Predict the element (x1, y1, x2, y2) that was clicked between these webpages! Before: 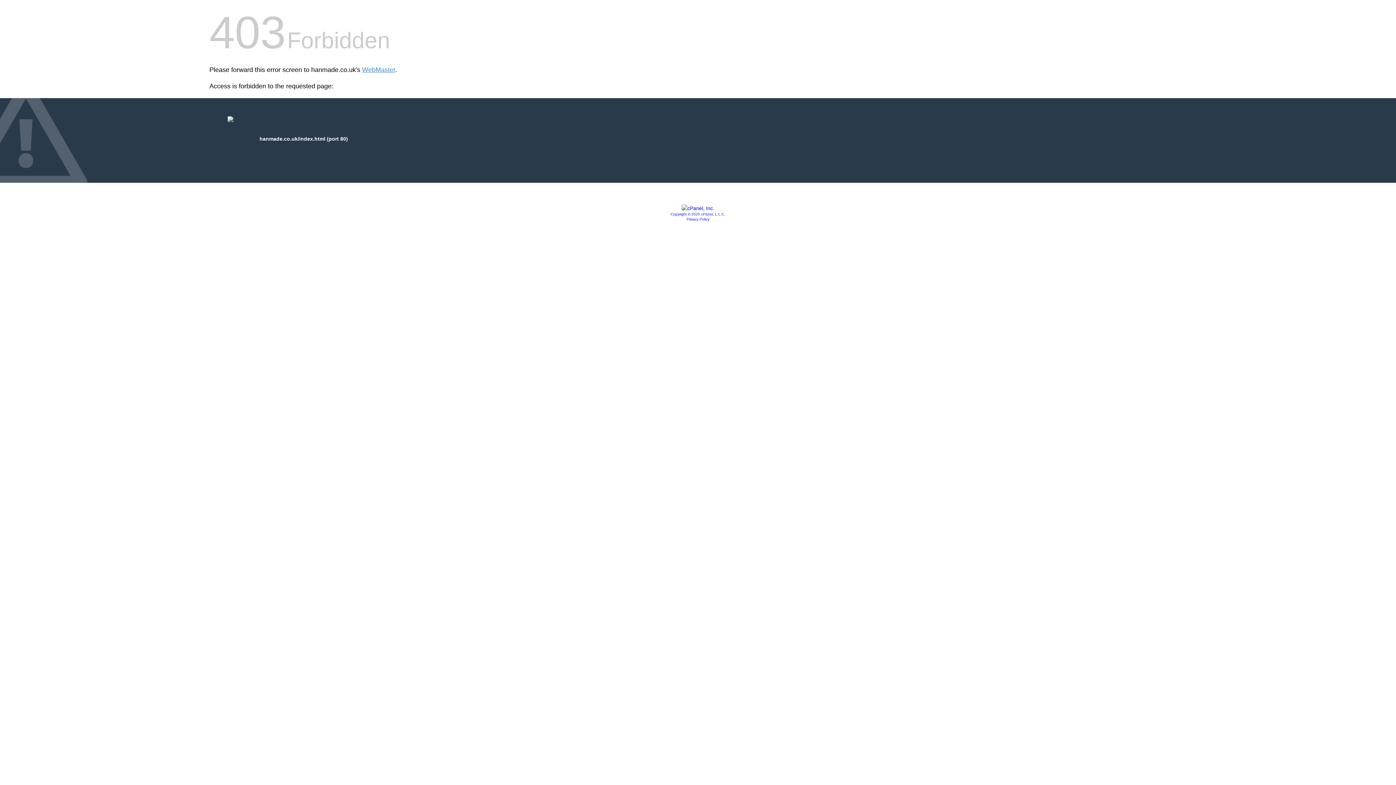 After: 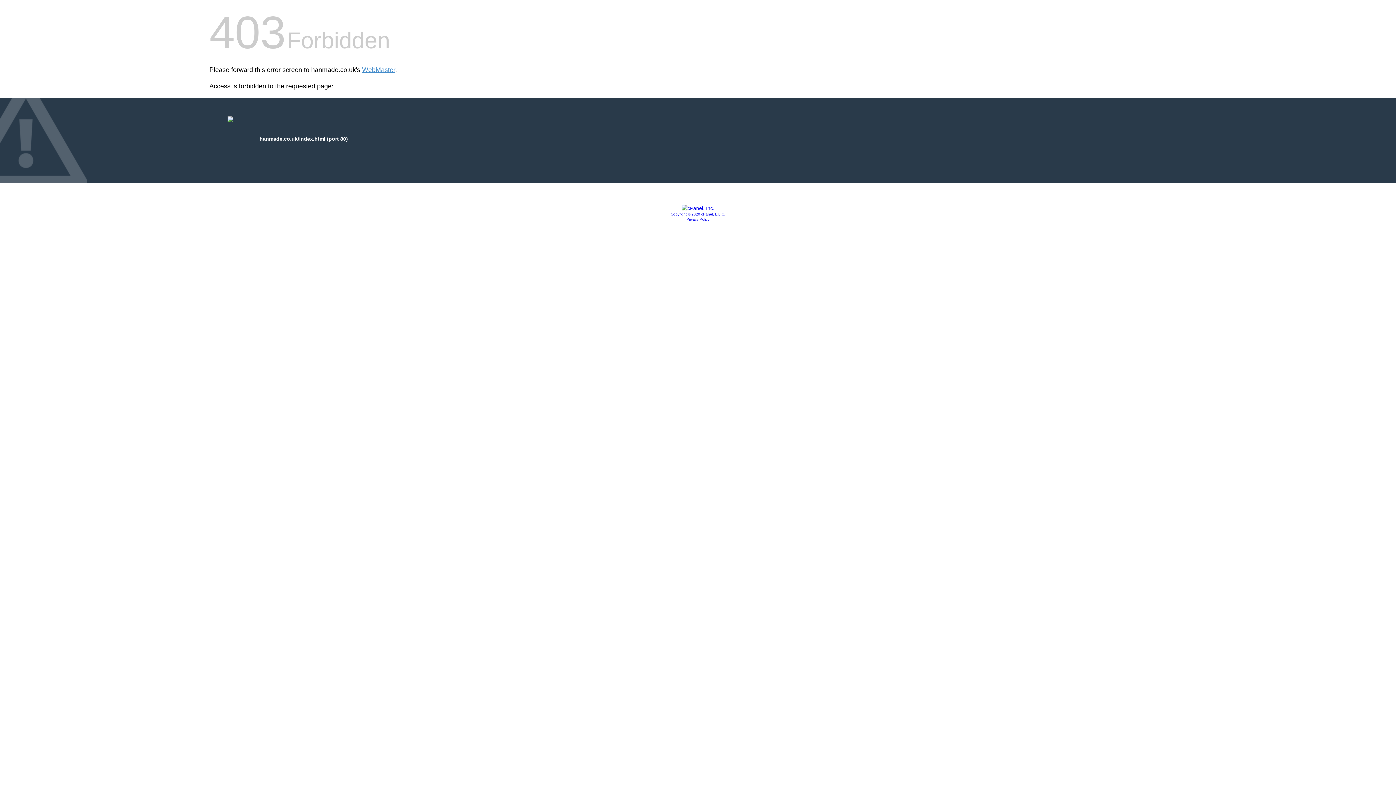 Action: label: Privacy Policy bbox: (686, 217, 709, 221)